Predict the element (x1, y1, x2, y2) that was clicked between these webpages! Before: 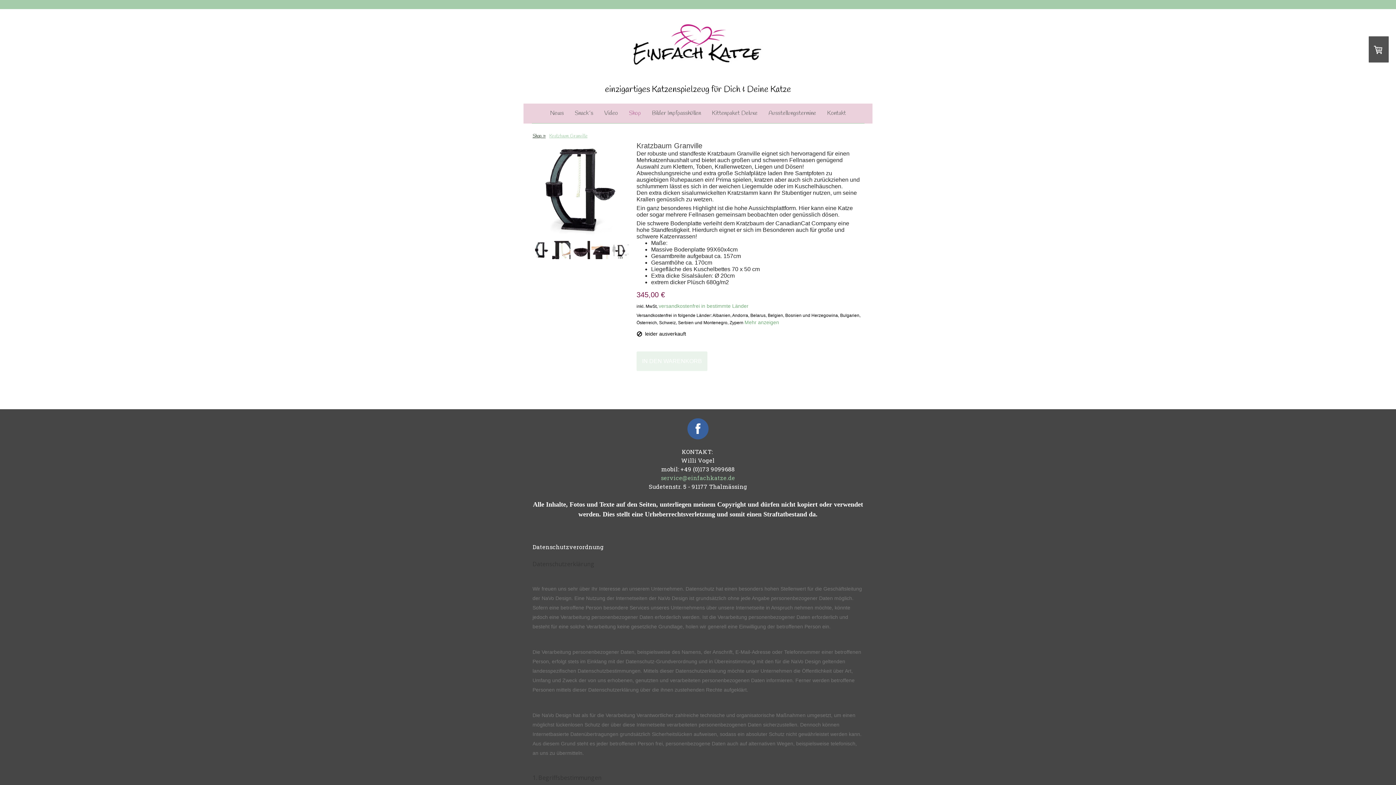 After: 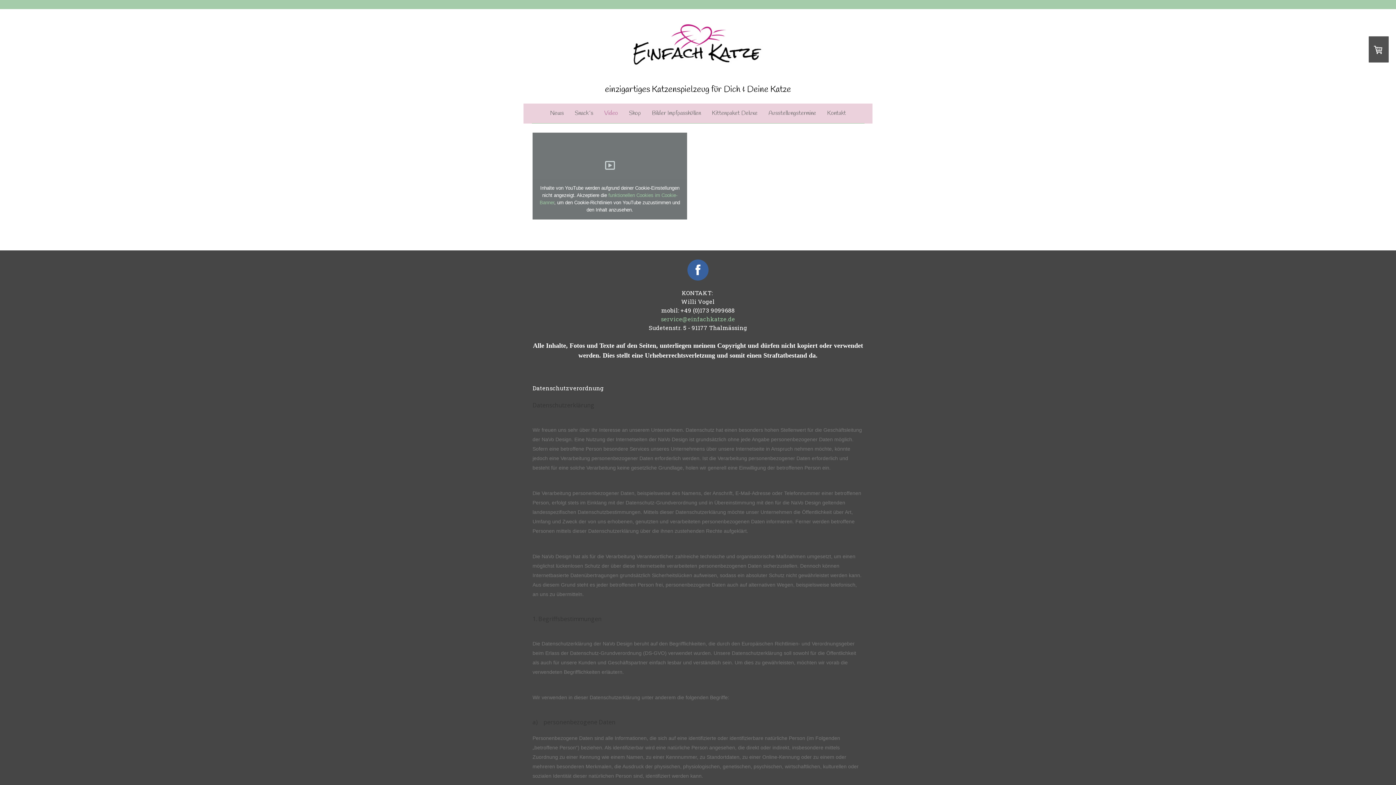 Action: bbox: (598, 103, 623, 123) label: Video